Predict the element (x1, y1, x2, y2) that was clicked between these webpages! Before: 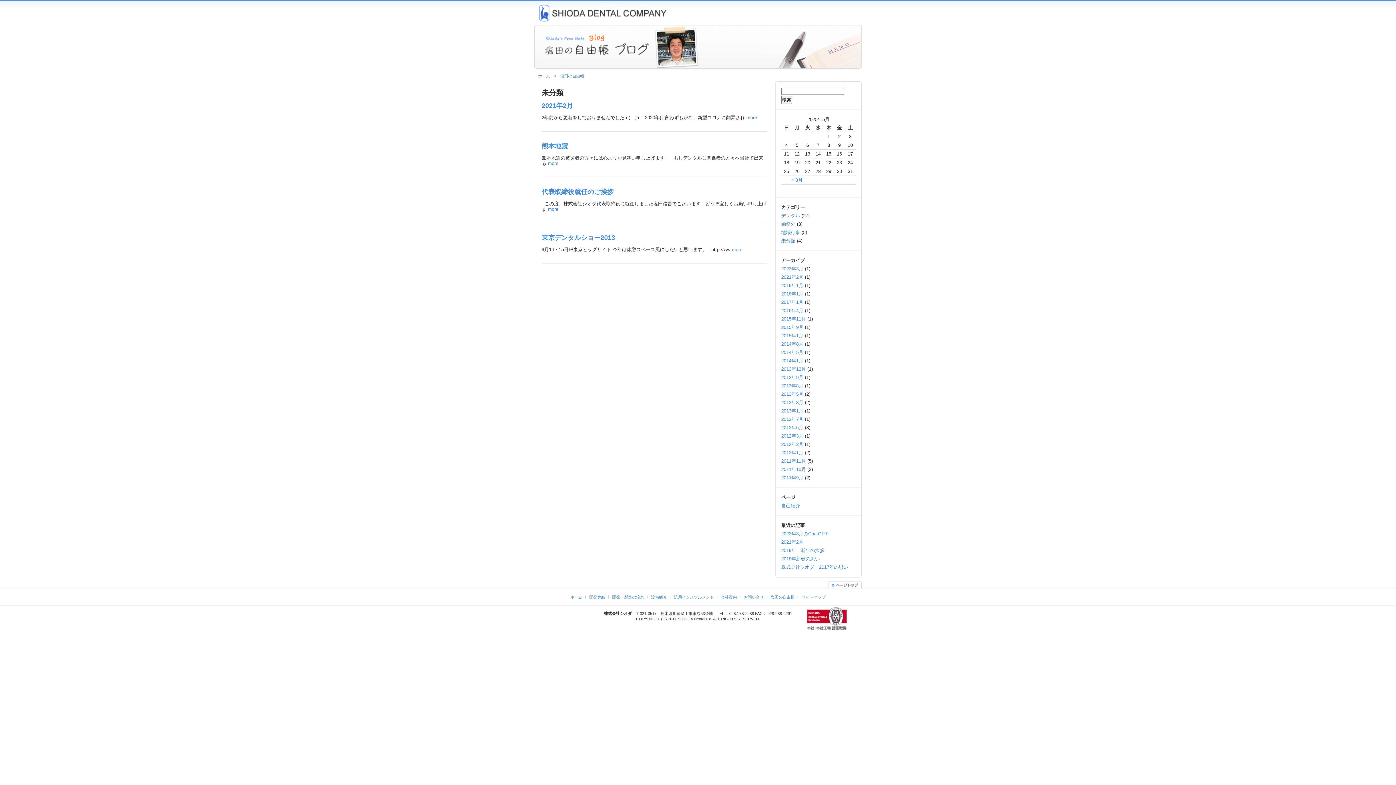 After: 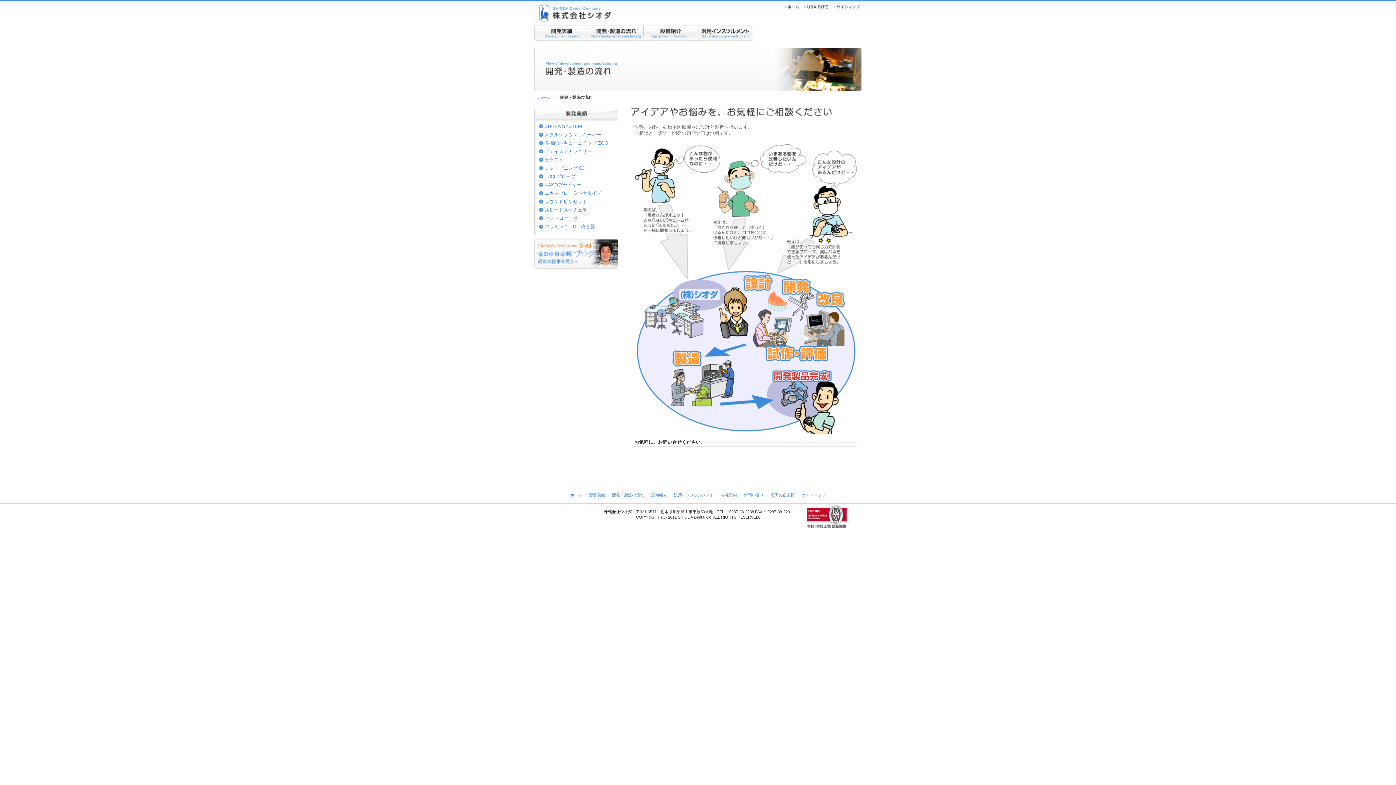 Action: label: 開発・製造の流れ bbox: (612, 595, 644, 599)